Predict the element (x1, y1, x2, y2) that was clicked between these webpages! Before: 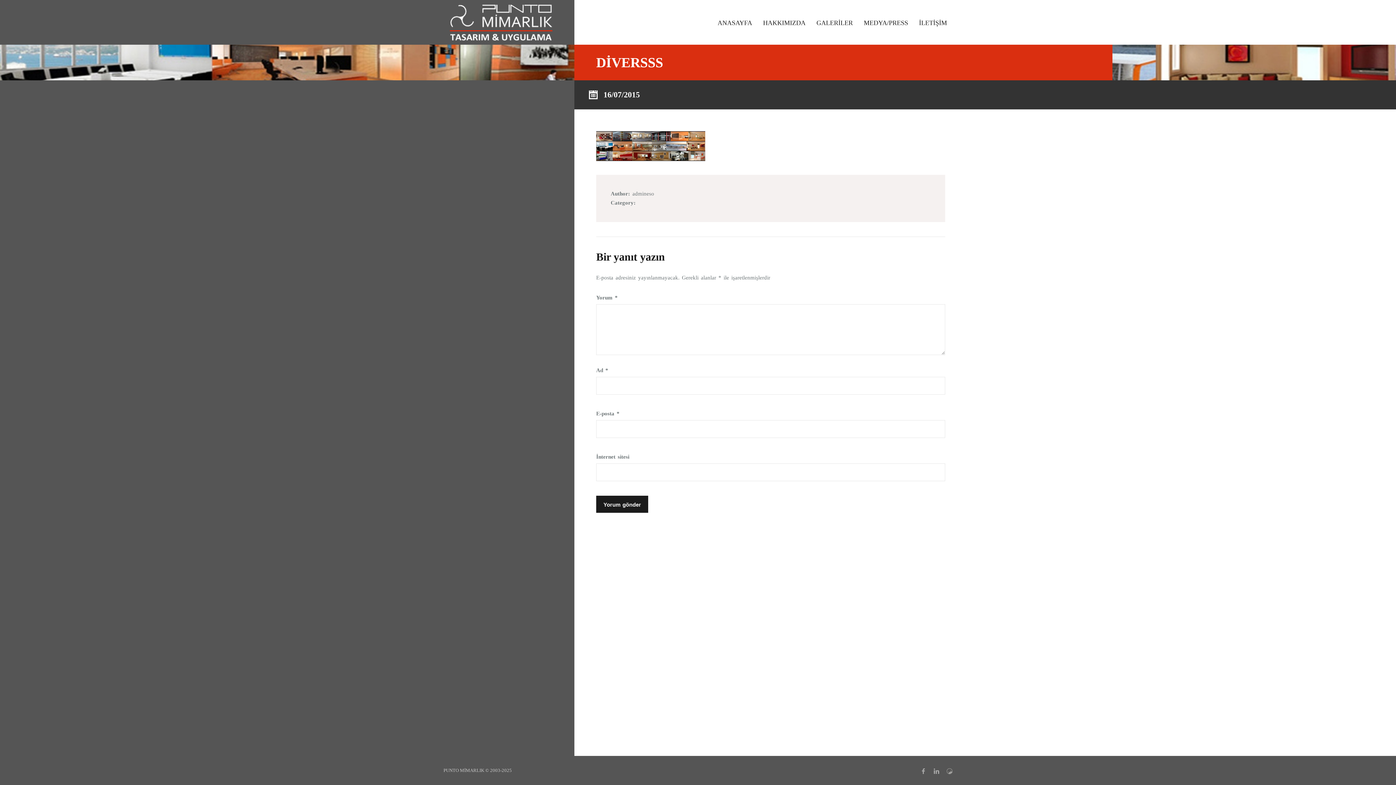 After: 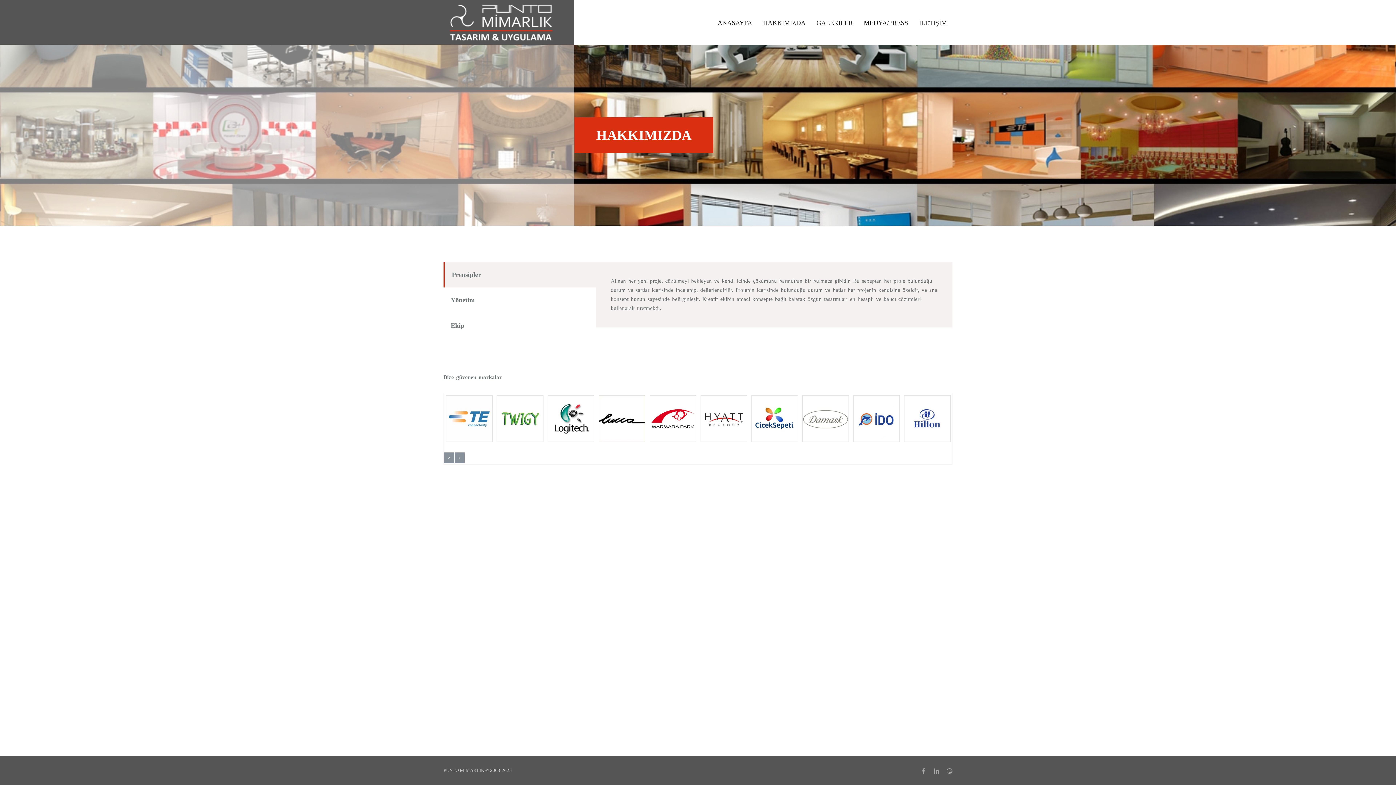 Action: label: HAKKIMIZDA bbox: (757, 0, 811, 44)